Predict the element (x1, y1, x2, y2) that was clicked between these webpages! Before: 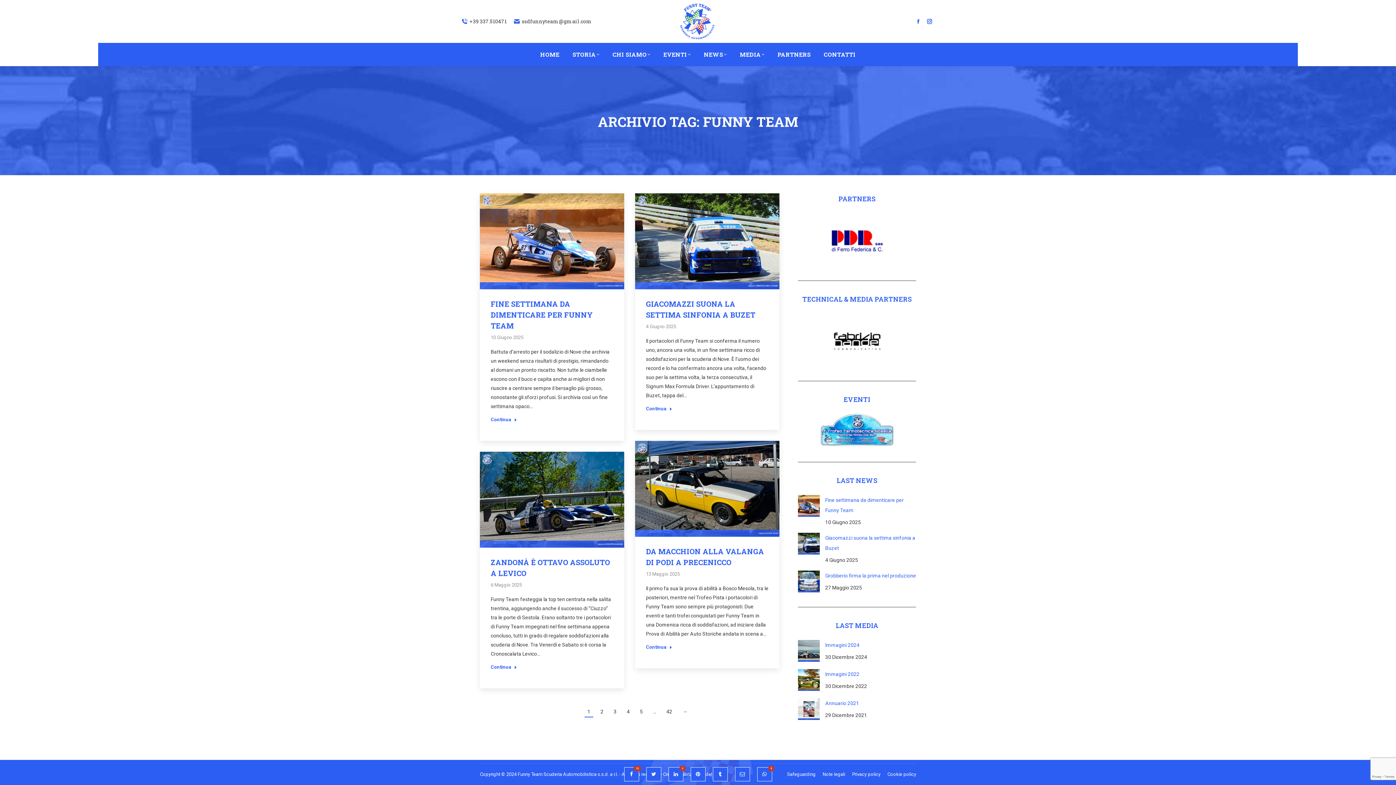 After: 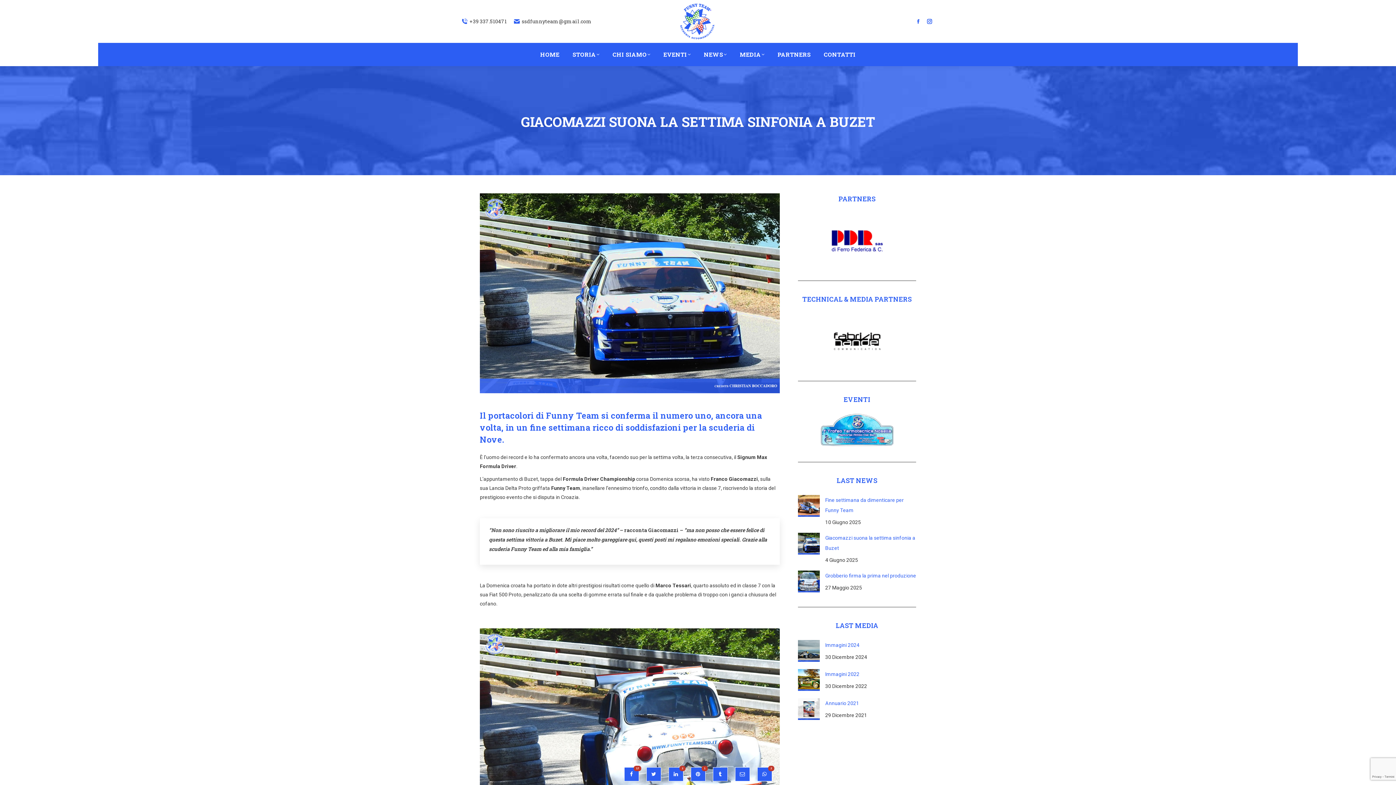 Action: label: Immagine del post bbox: (798, 533, 820, 555)